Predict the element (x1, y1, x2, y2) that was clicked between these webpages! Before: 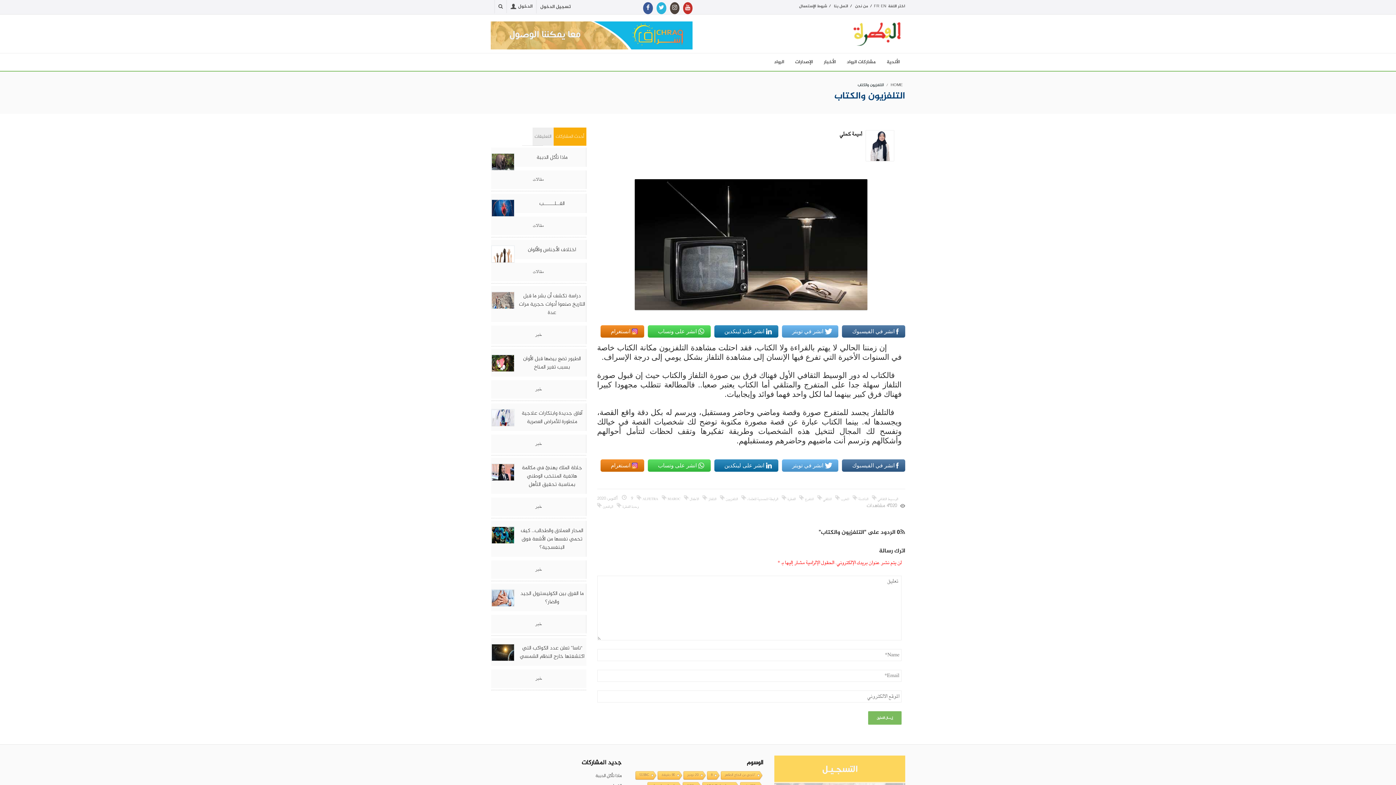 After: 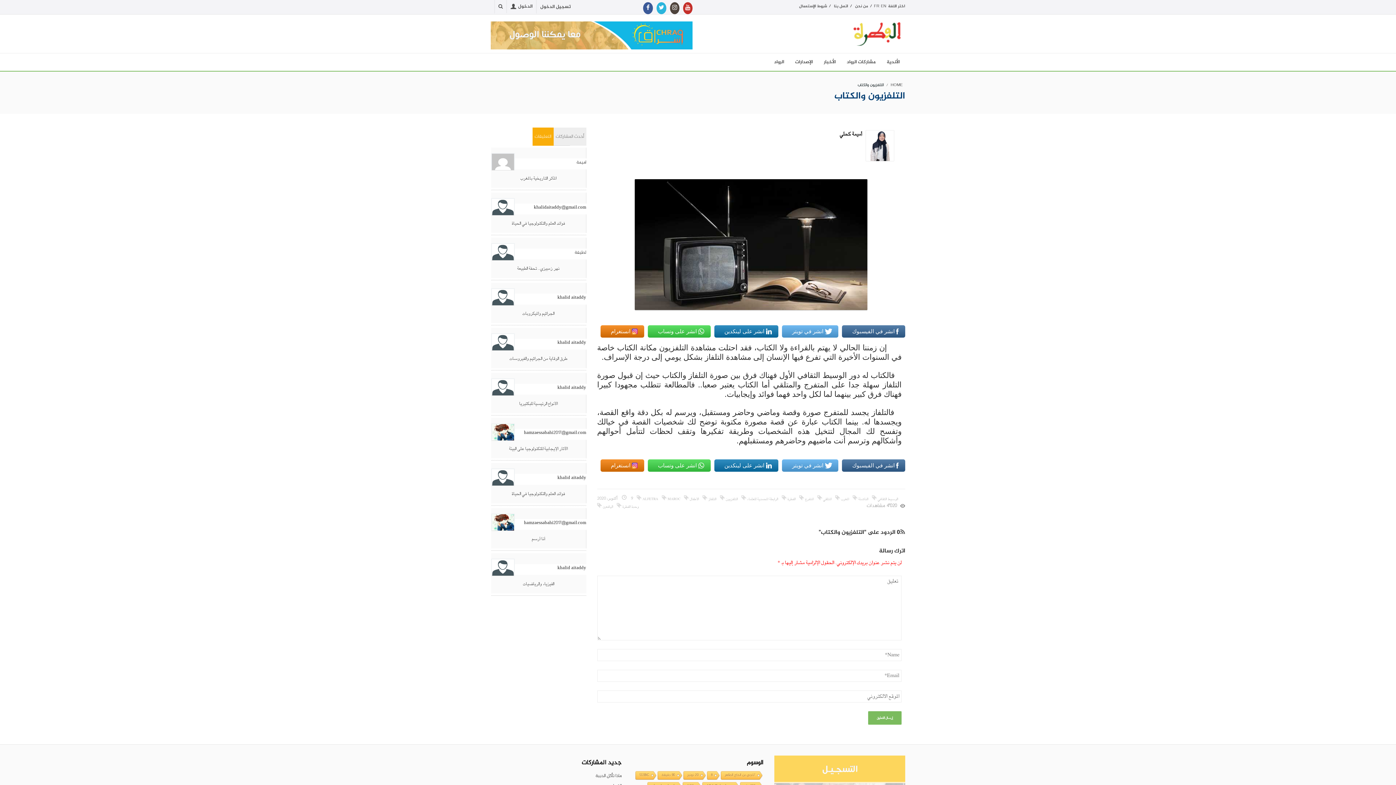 Action: bbox: (532, 127, 553, 145) label: التعليقات